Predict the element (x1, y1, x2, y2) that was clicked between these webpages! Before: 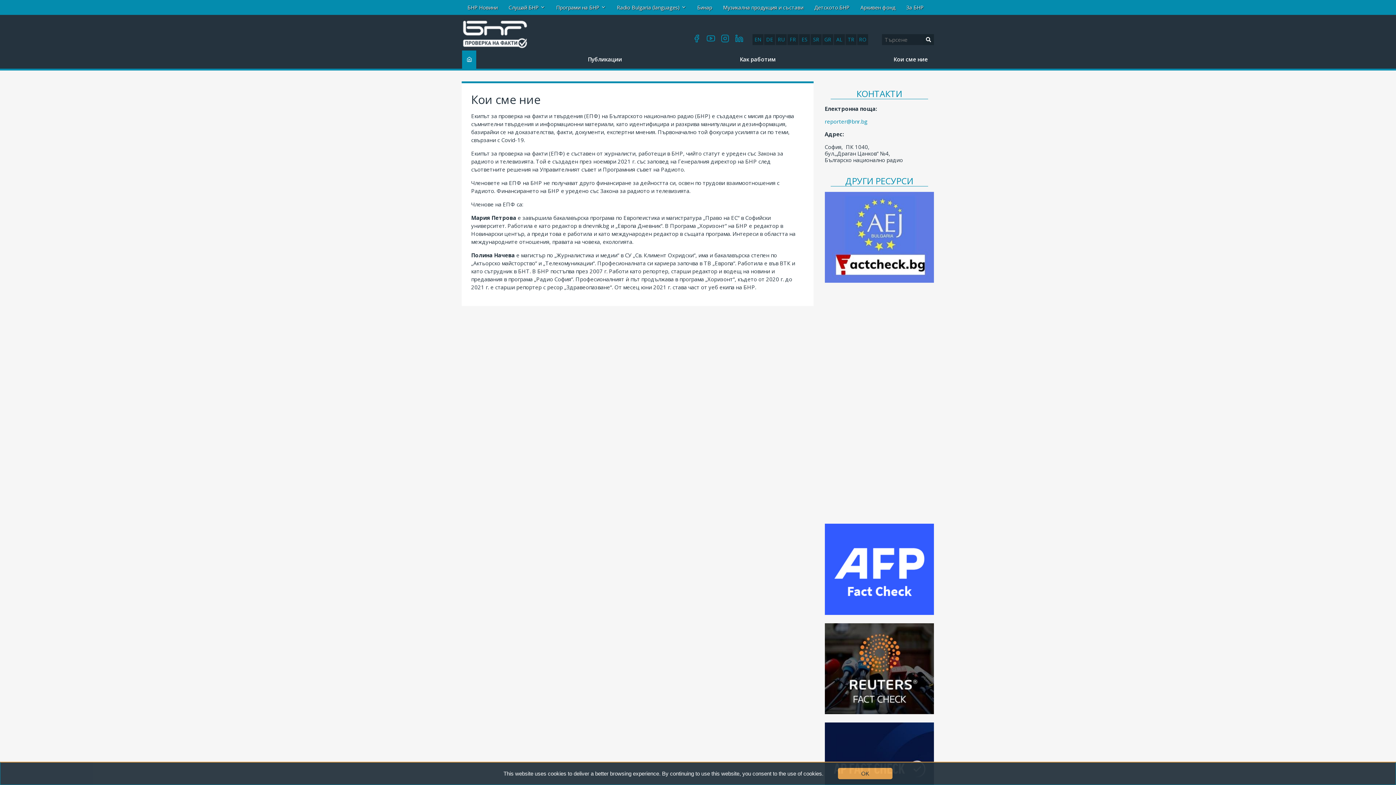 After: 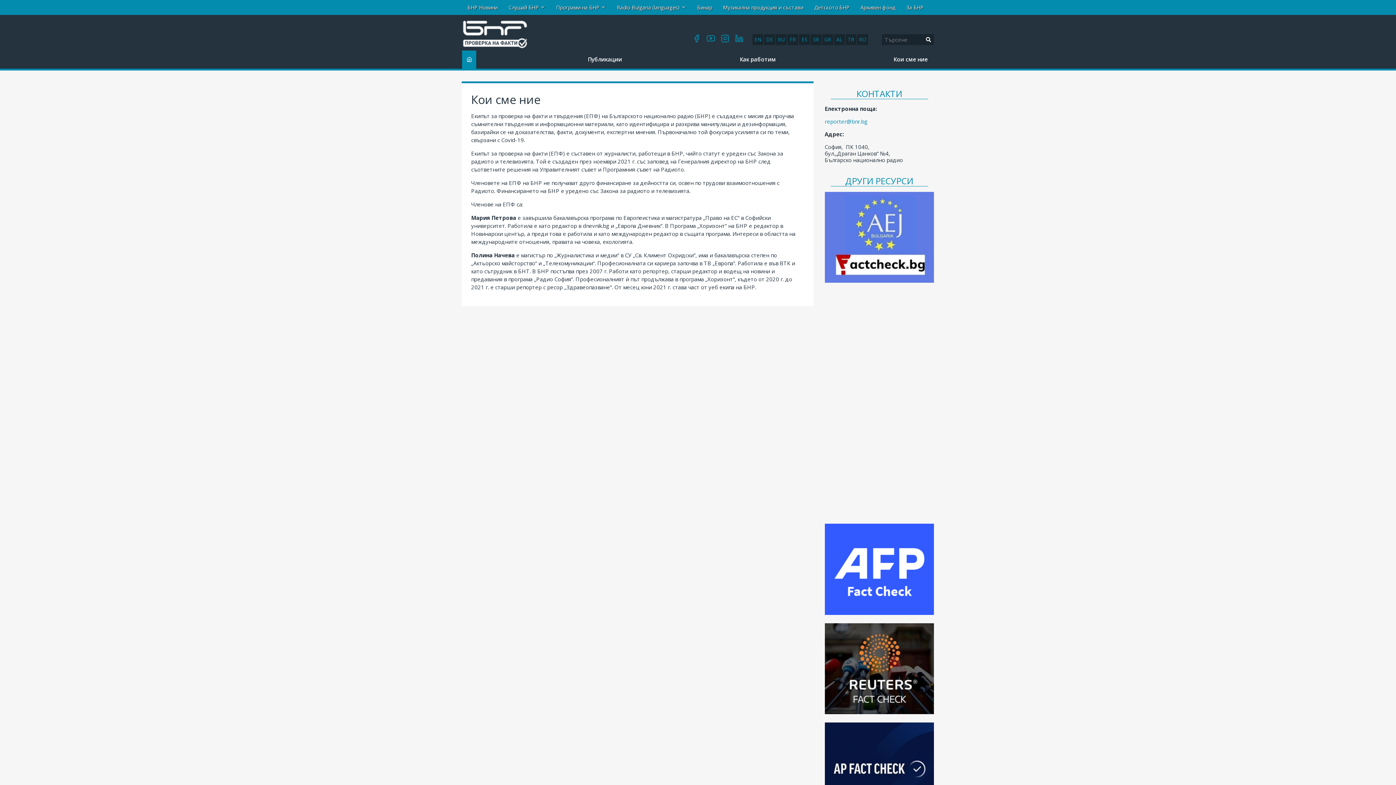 Action: bbox: (838, 768, 892, 779) label: OK